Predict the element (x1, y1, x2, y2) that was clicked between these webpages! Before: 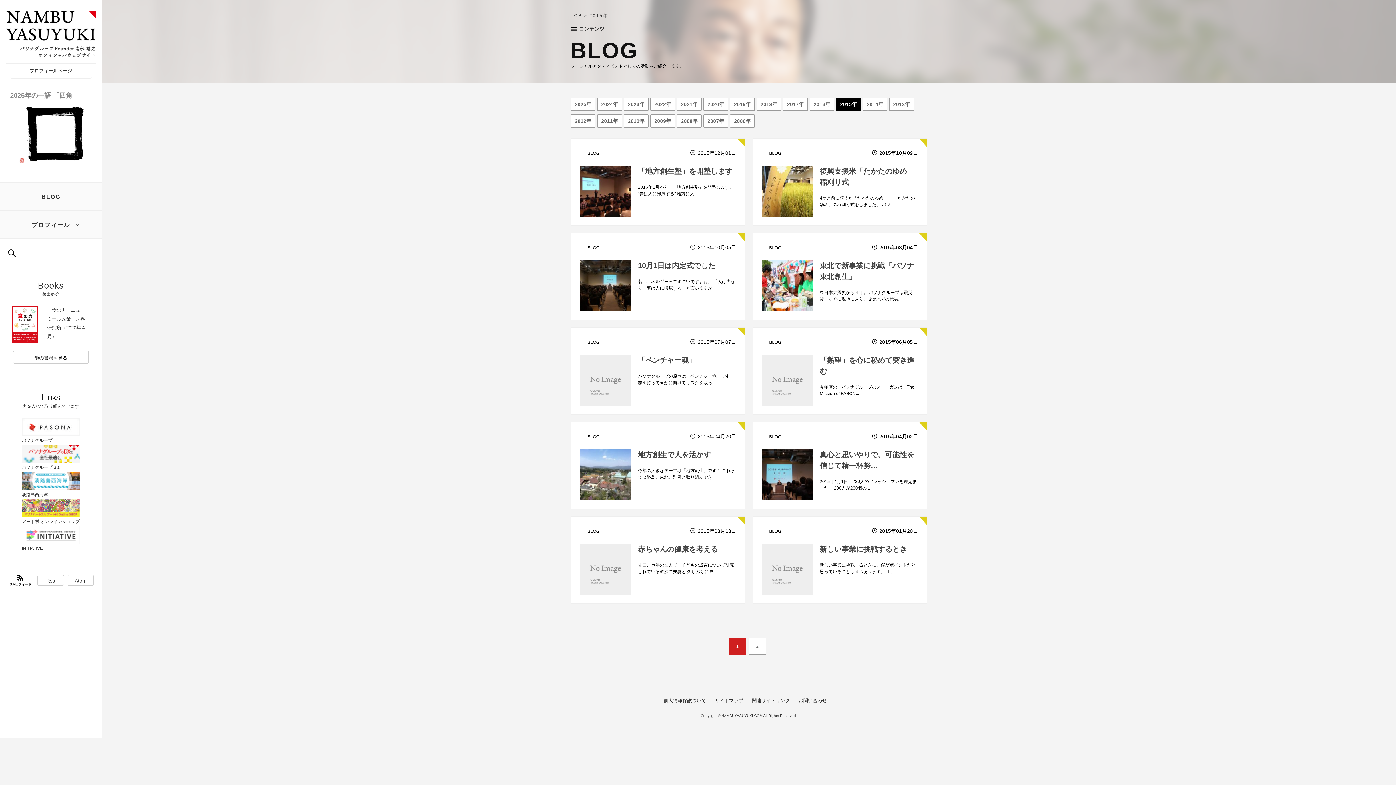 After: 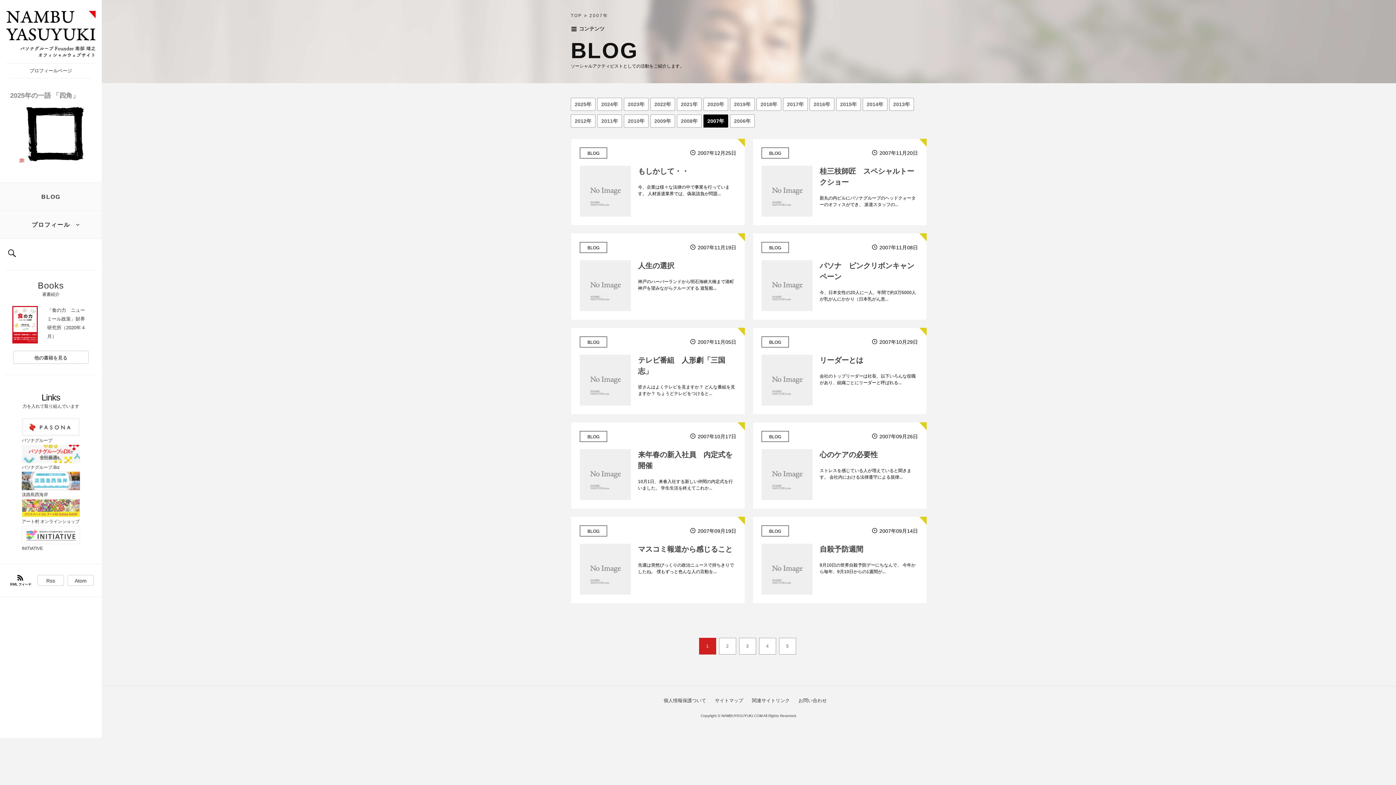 Action: label: 2007年 bbox: (703, 114, 728, 127)